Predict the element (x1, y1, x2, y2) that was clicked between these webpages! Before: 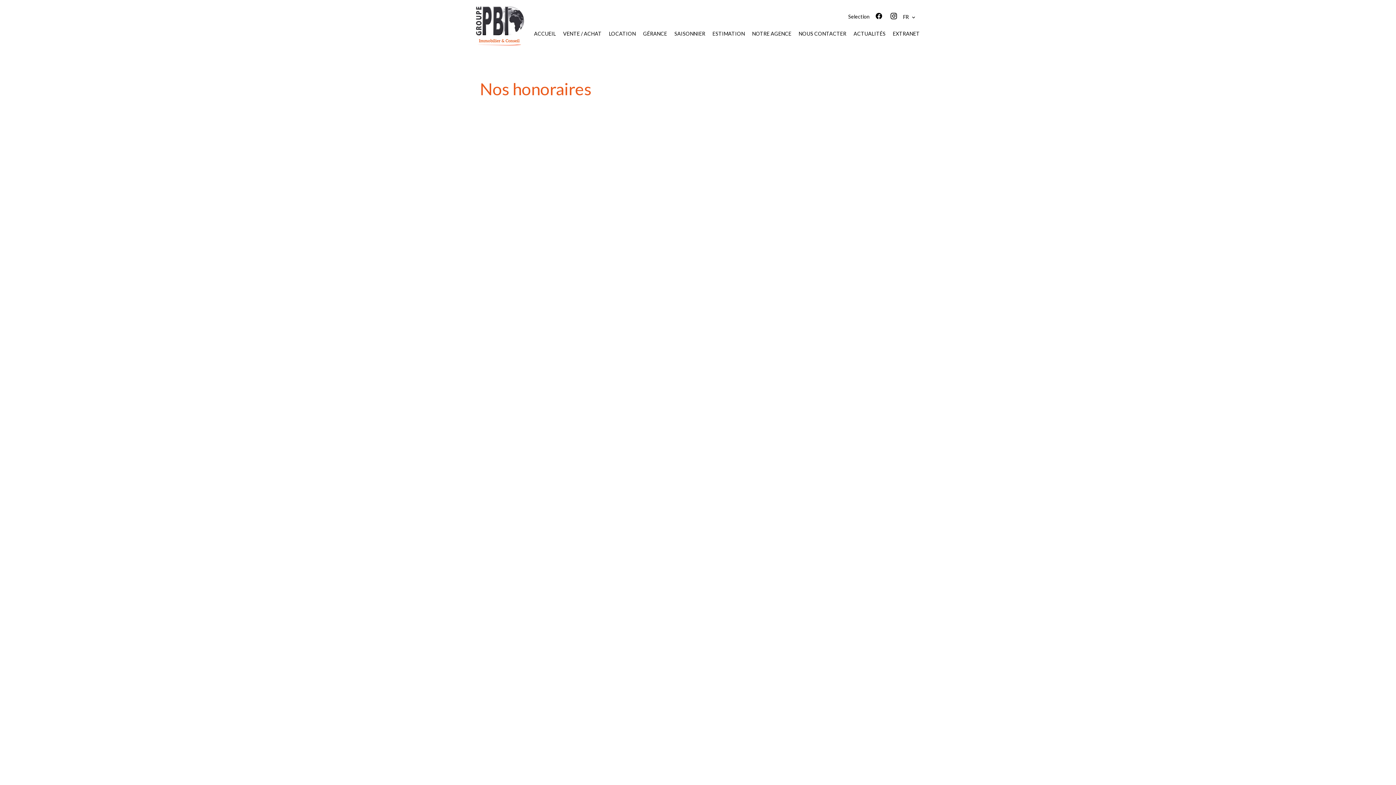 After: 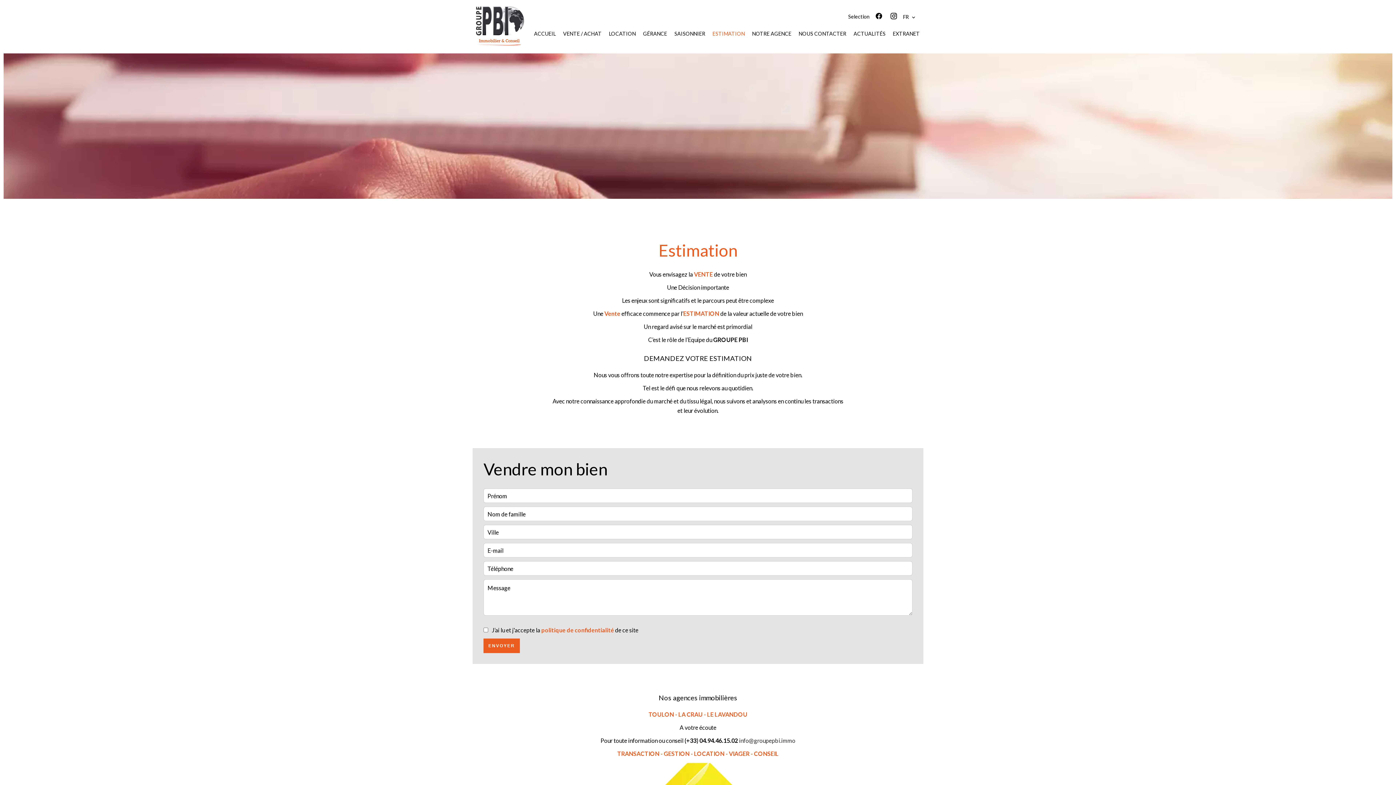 Action: label: ESTIMATION bbox: (712, 30, 745, 36)